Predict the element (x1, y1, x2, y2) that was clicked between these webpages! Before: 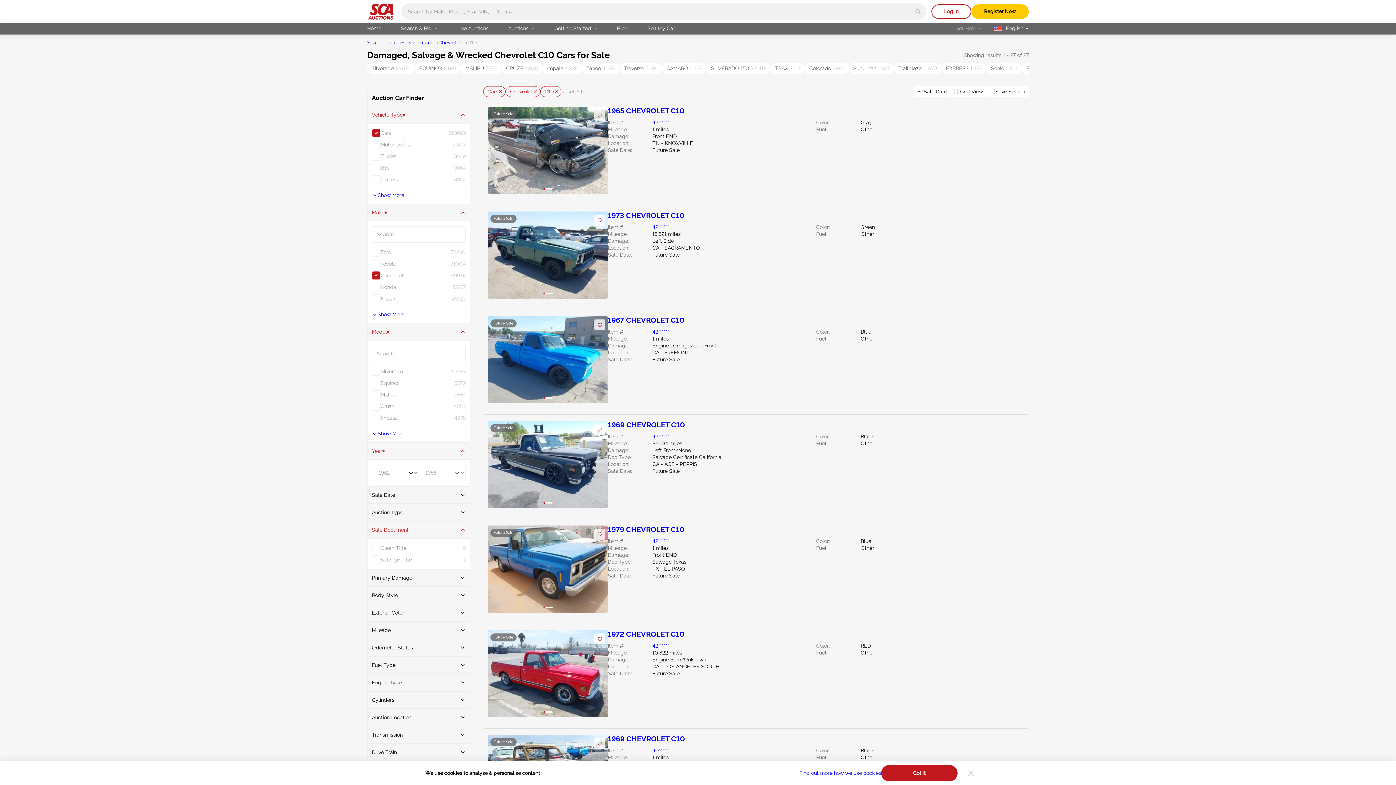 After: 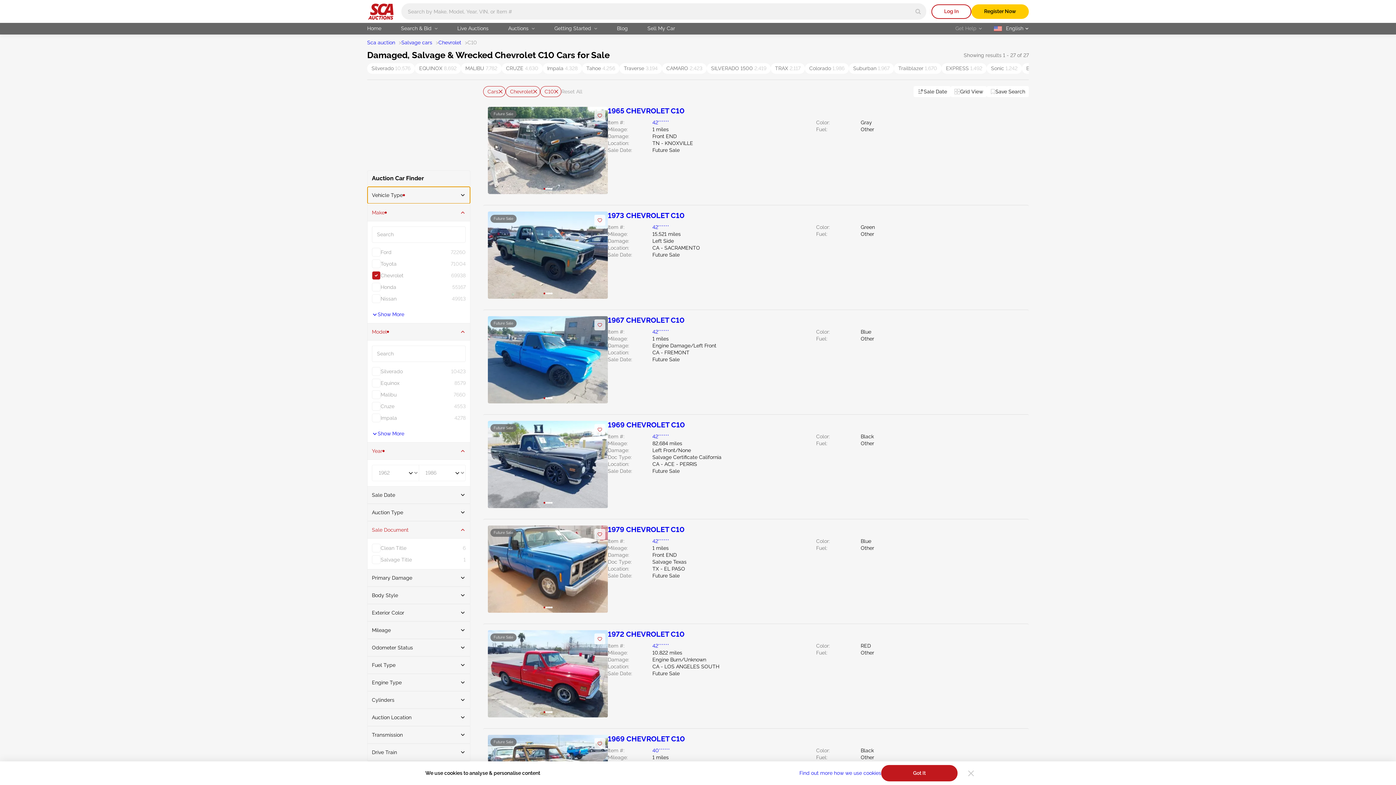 Action: label: Vehicle Type bbox: (367, 106, 470, 123)